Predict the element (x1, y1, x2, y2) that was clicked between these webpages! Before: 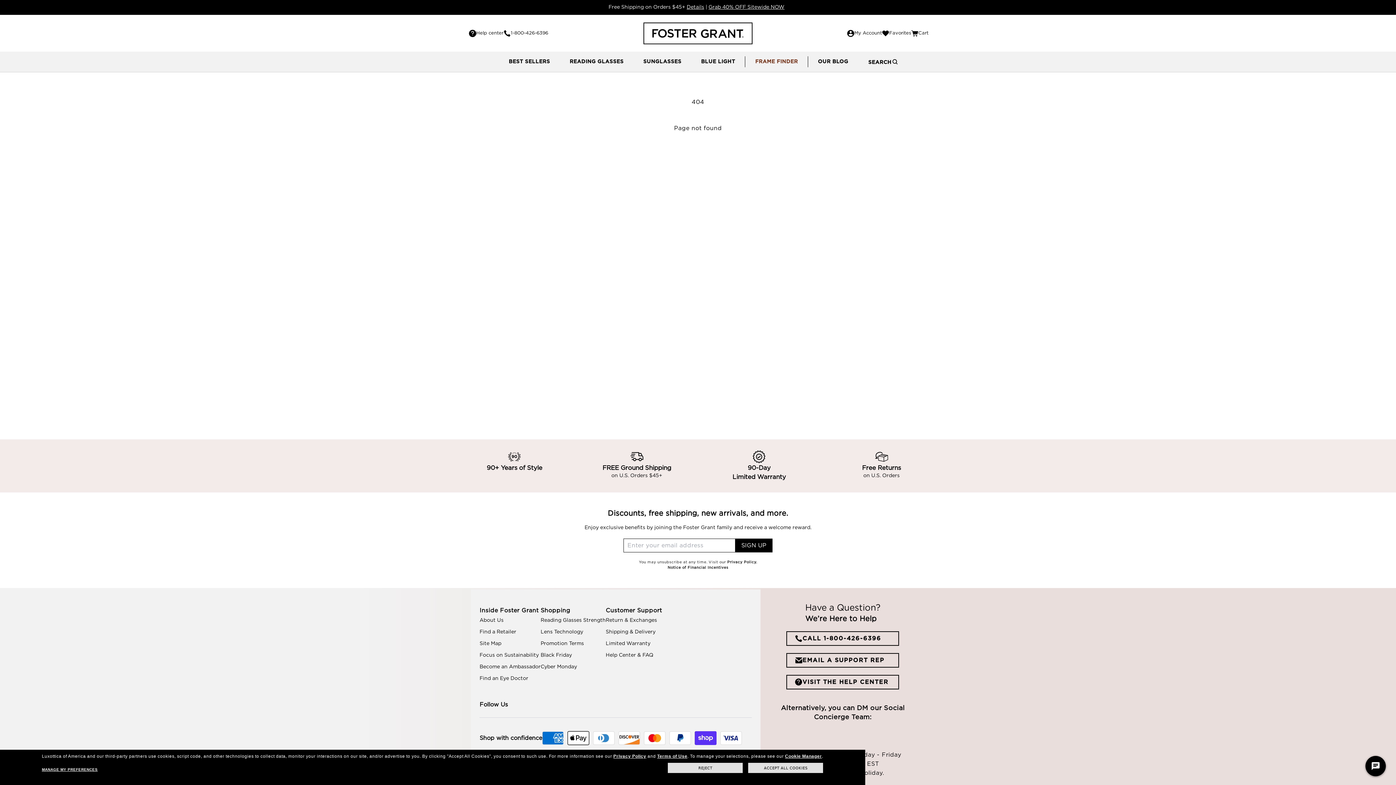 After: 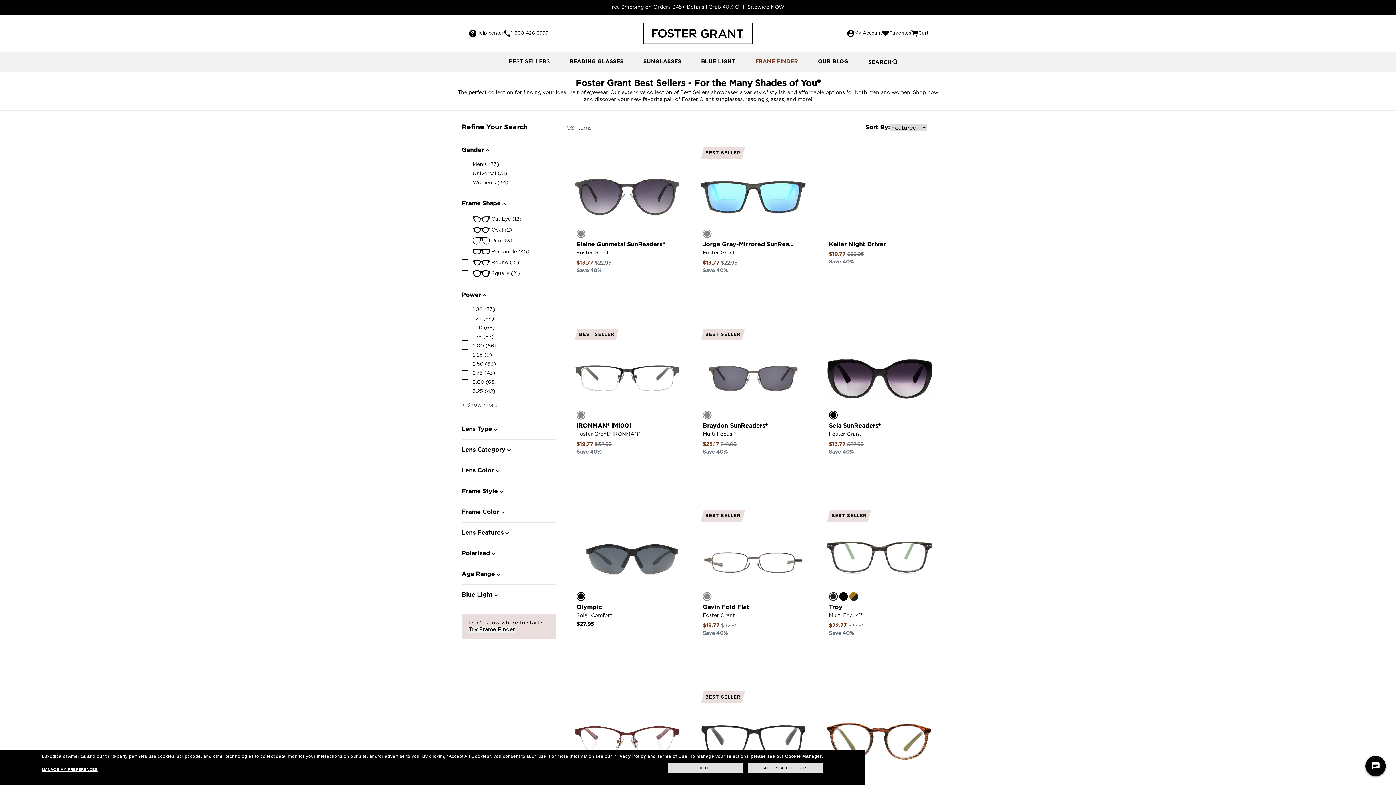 Action: label: Grab 40% OFF Sitewide NOW bbox: (708, 4, 784, 9)